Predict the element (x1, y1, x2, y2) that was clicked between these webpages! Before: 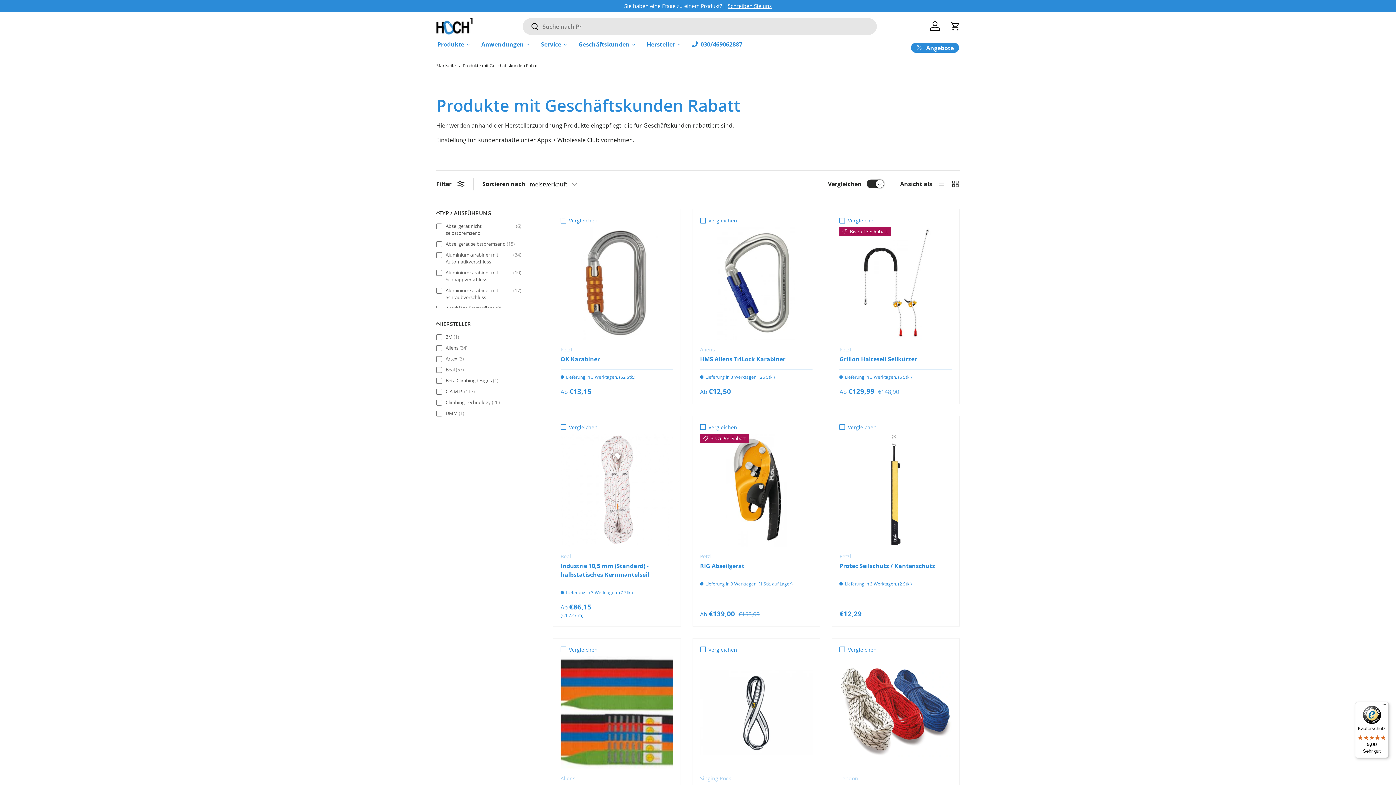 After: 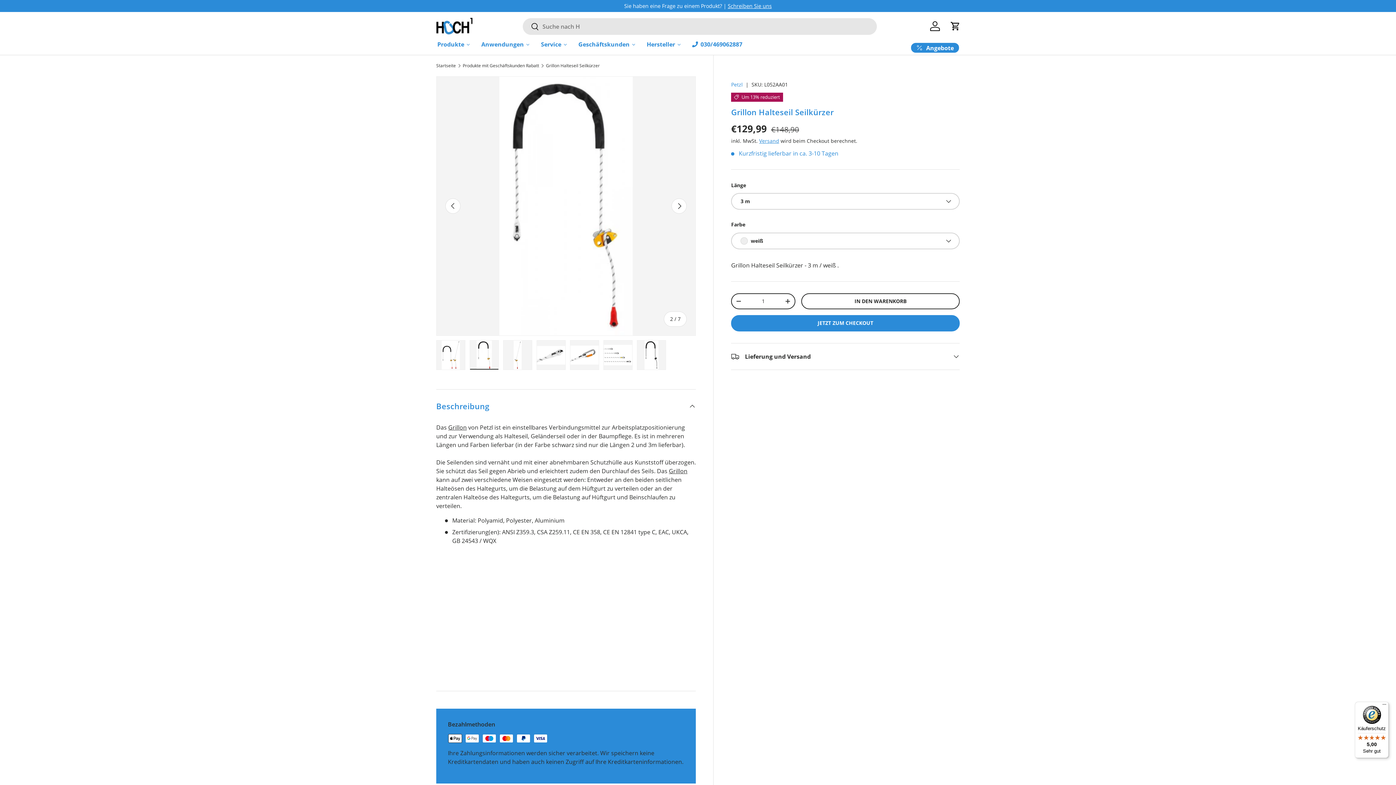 Action: label: Grillon Halteseil Seilkürzer bbox: (839, 227, 952, 339)